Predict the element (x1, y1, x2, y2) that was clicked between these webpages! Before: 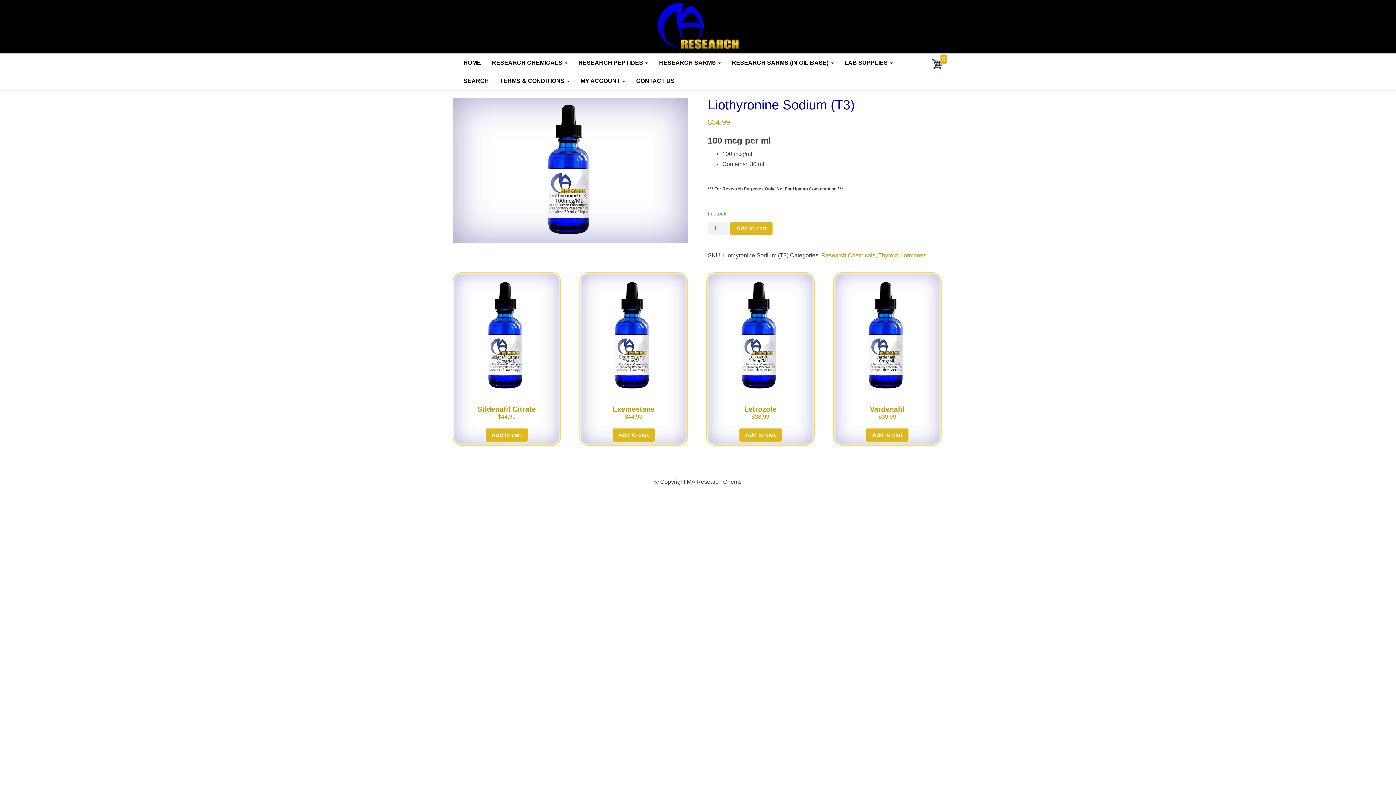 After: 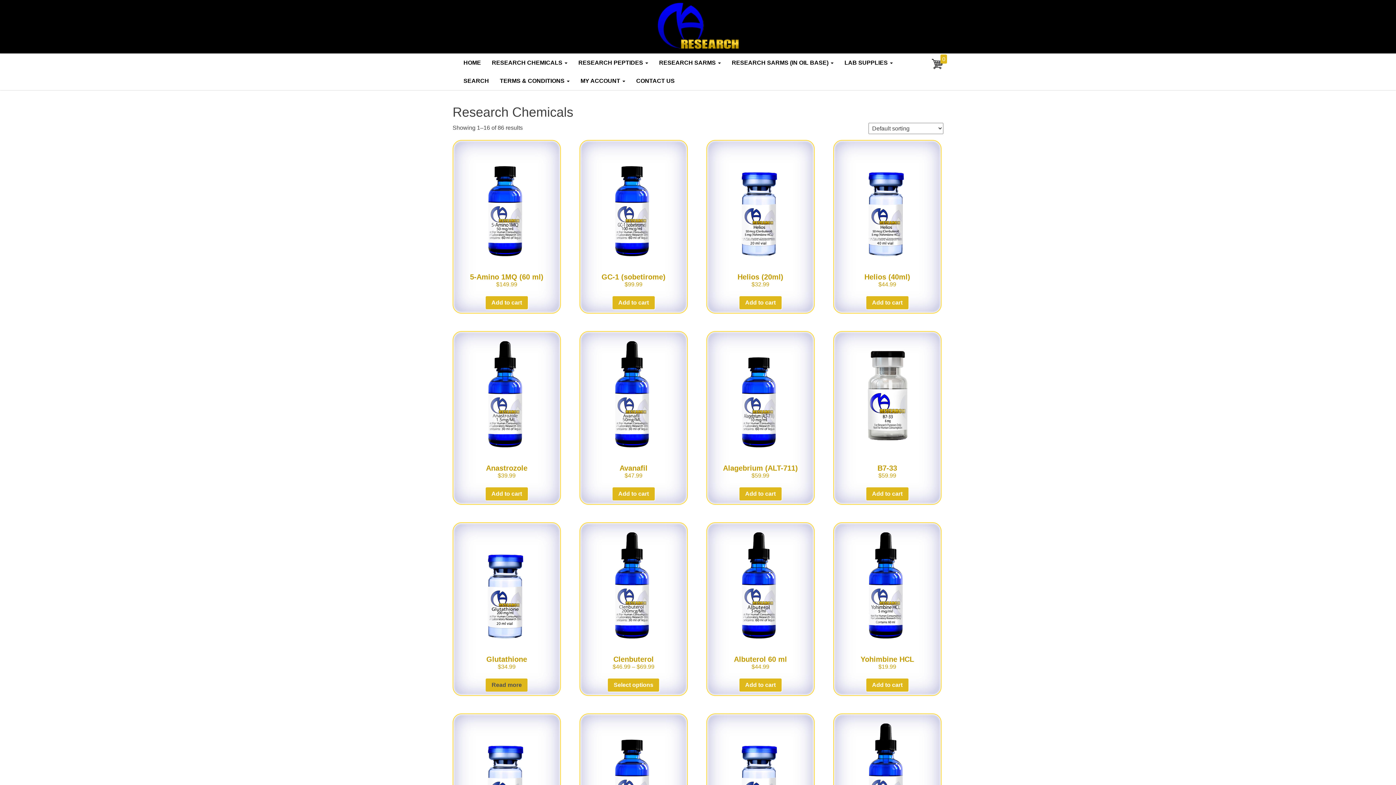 Action: bbox: (821, 252, 875, 258) label: Research Chemicals